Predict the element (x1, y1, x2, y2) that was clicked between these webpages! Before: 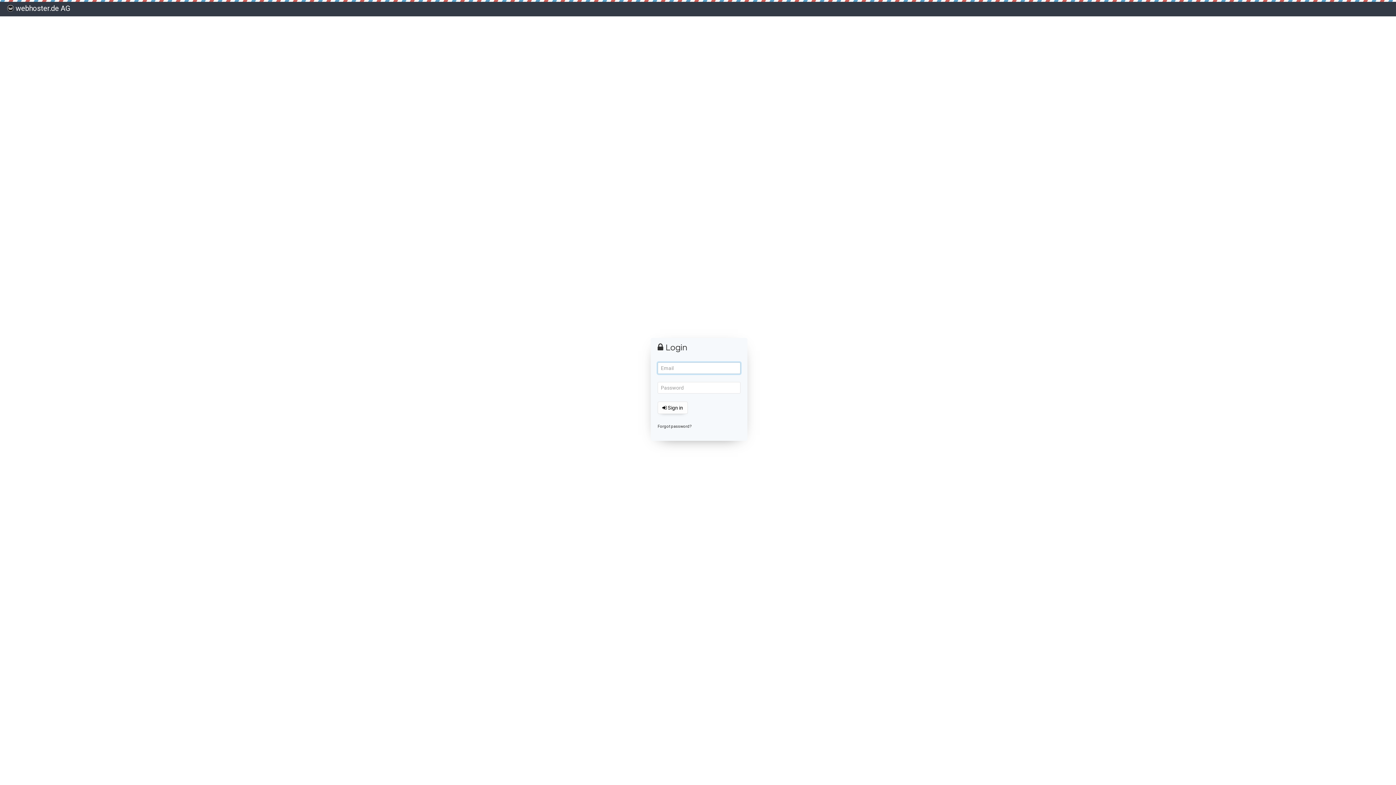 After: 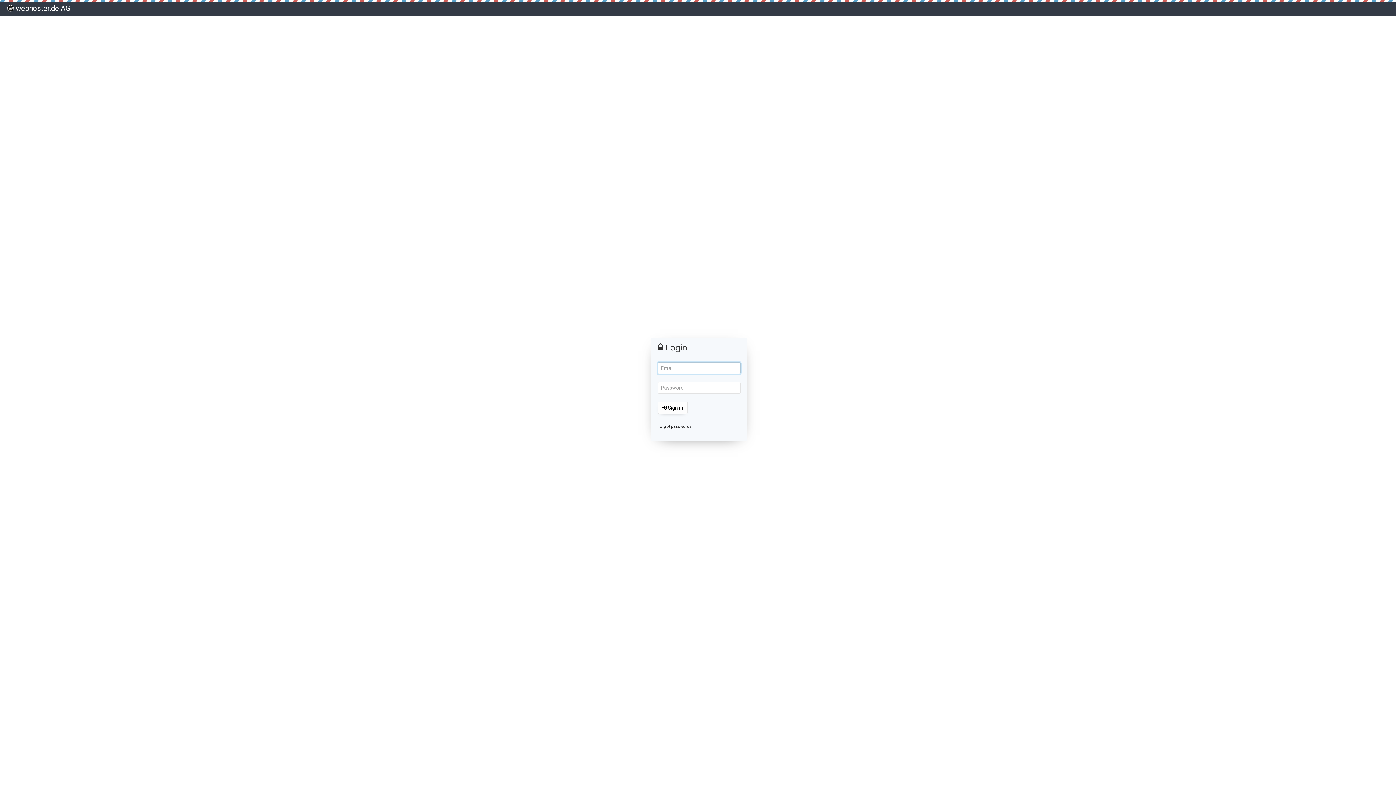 Action: bbox: (0, 1, 77, 16) label: webhoster.de AG